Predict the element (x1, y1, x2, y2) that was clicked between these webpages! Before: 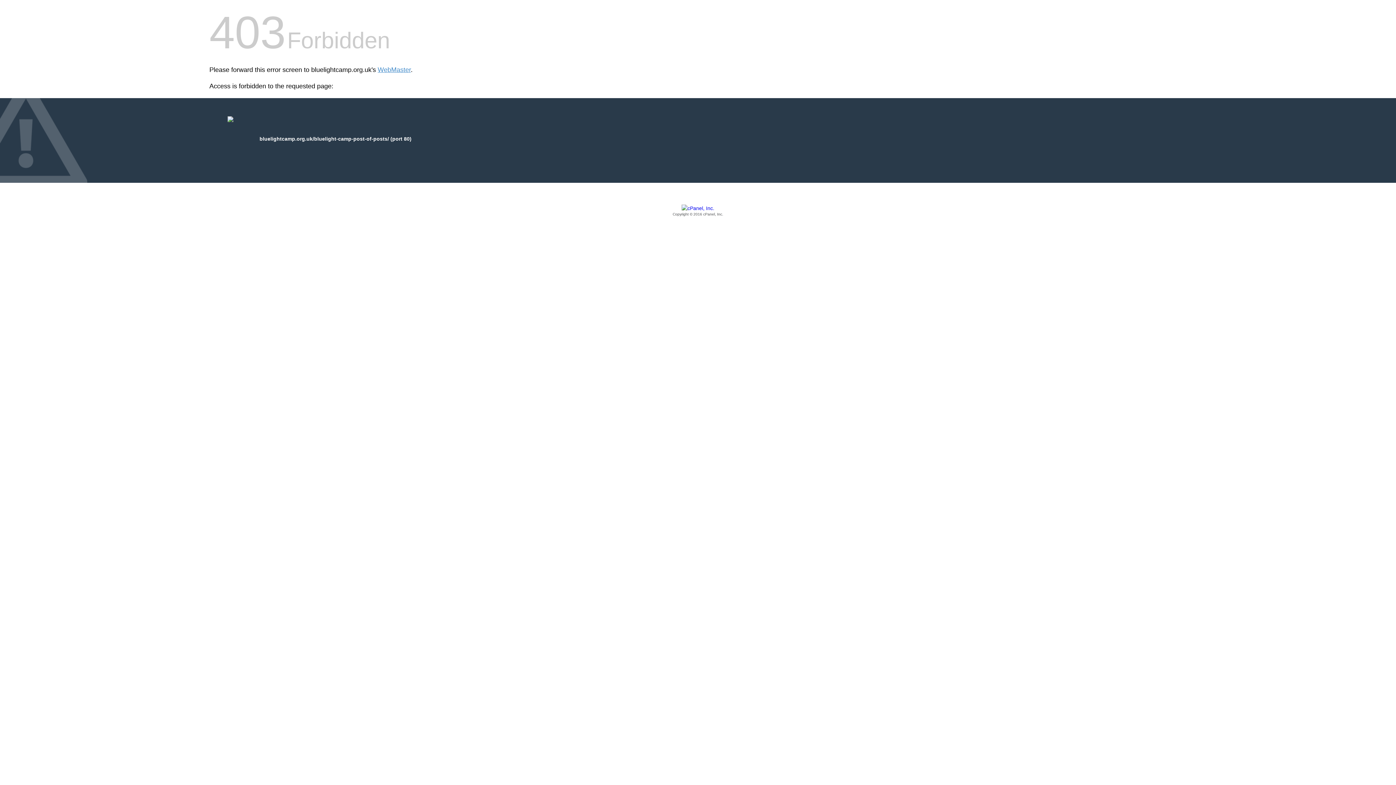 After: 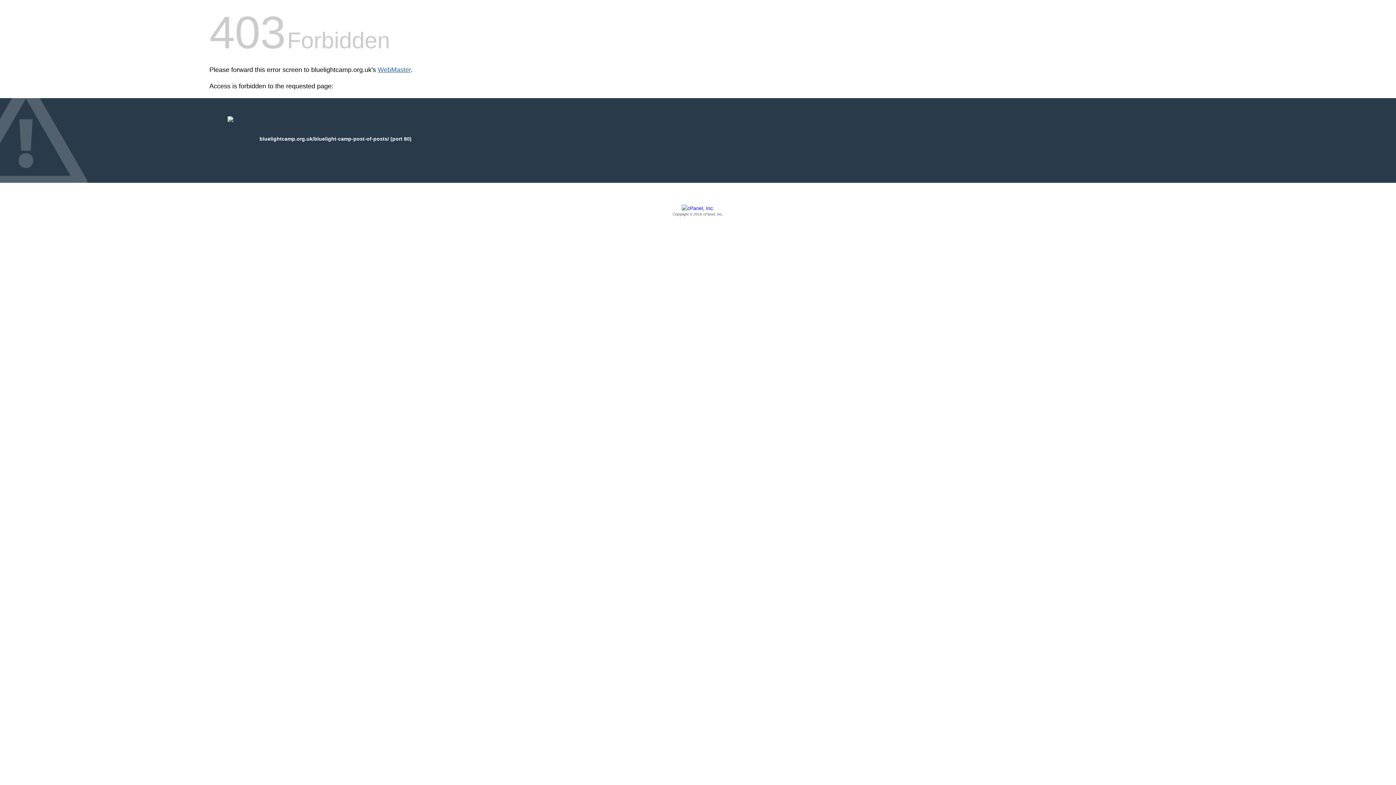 Action: bbox: (377, 66, 410, 73) label: WebMaster